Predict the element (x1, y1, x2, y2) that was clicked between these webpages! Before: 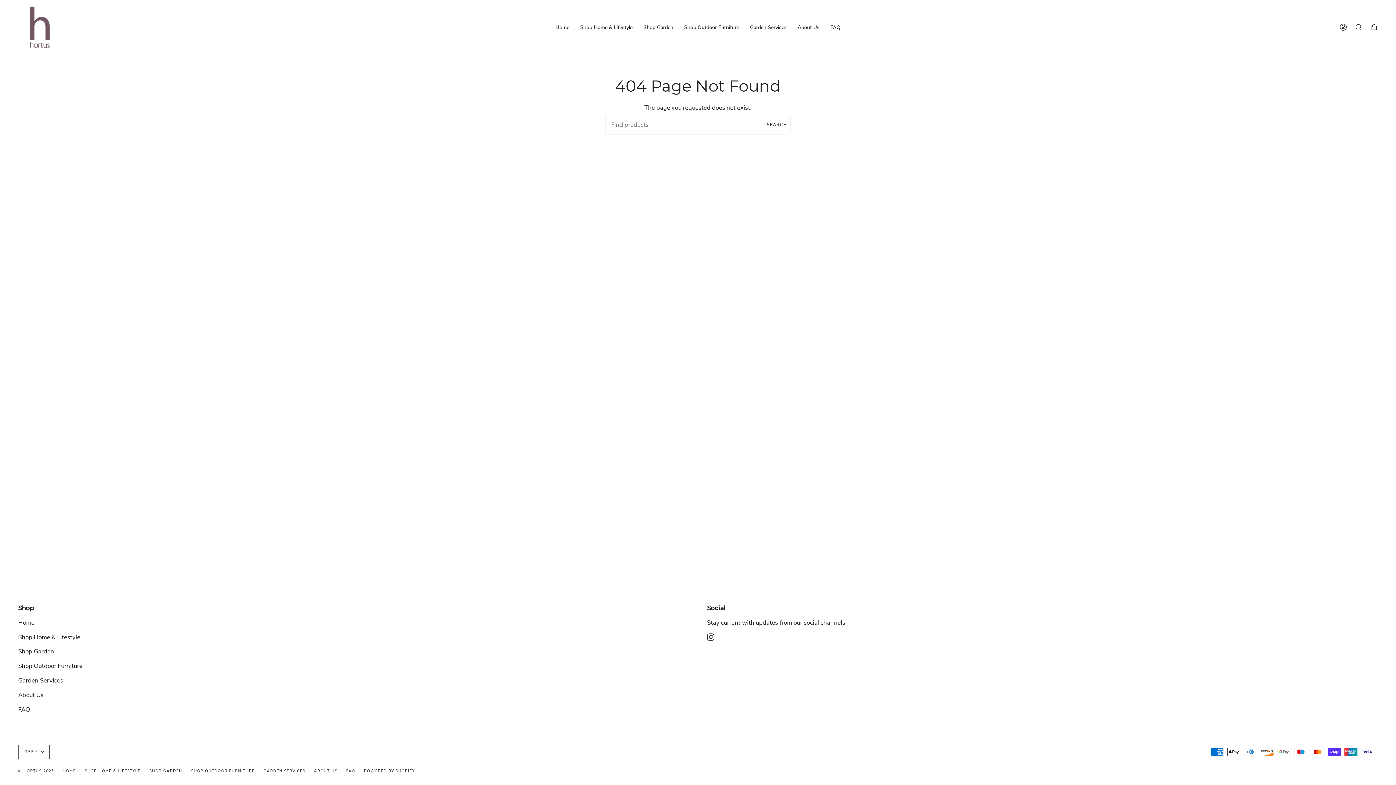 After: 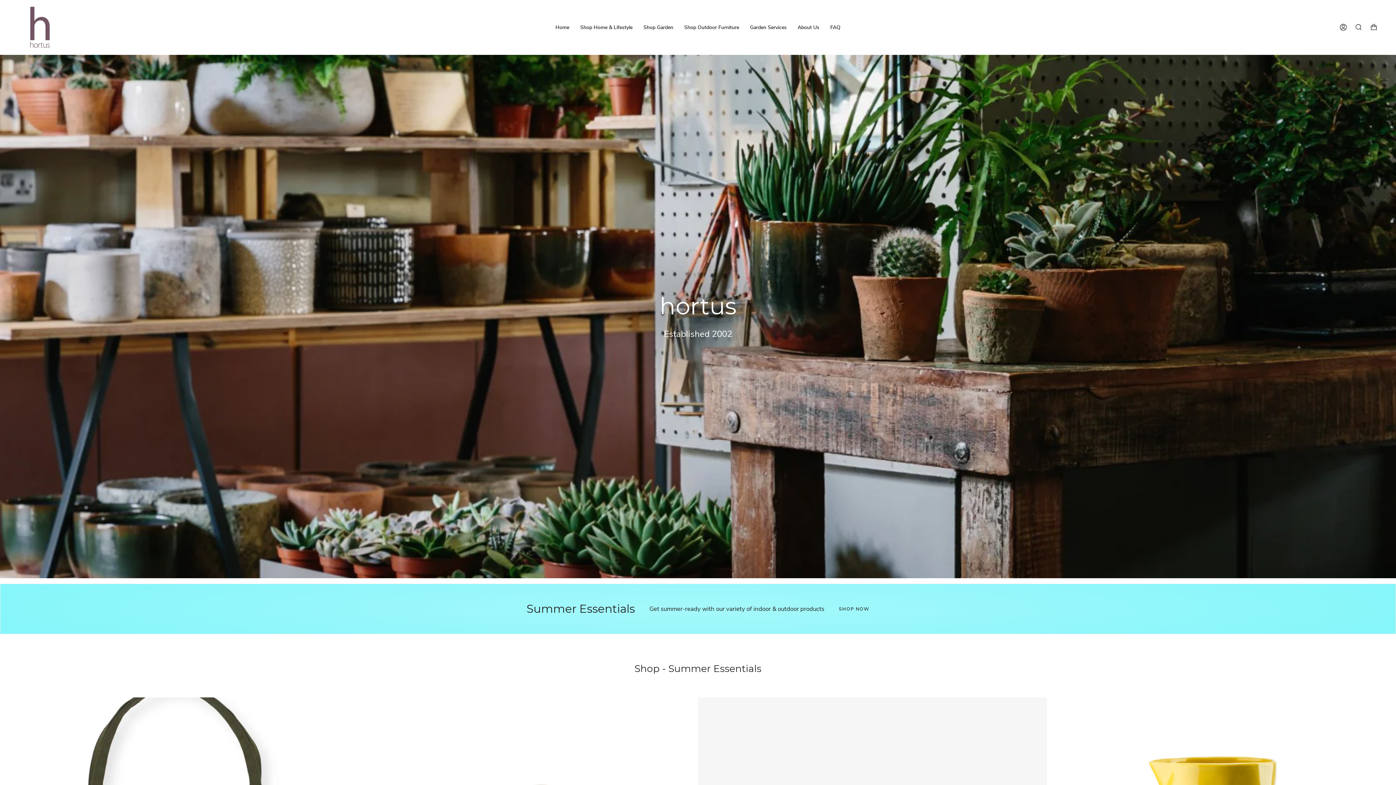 Action: bbox: (18, 5, 61, 49)